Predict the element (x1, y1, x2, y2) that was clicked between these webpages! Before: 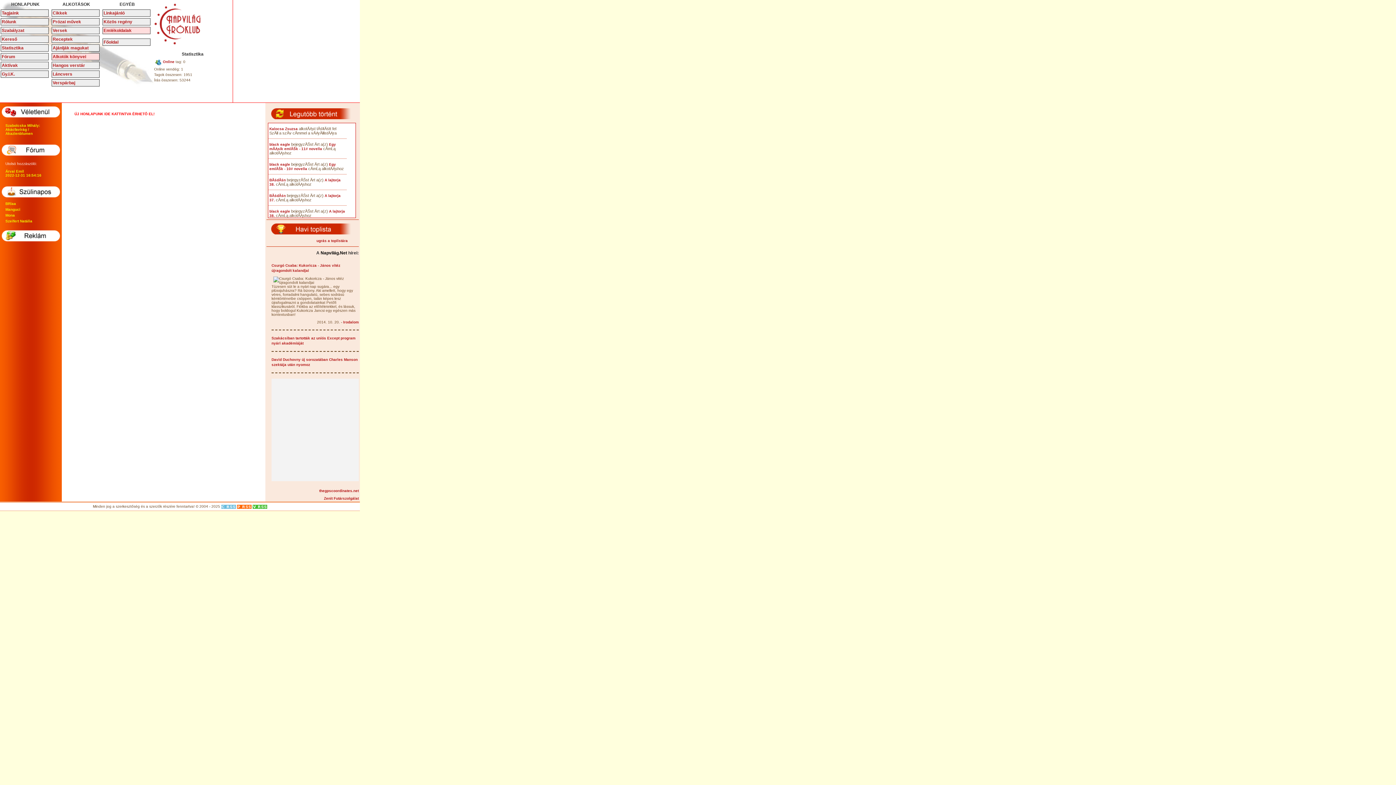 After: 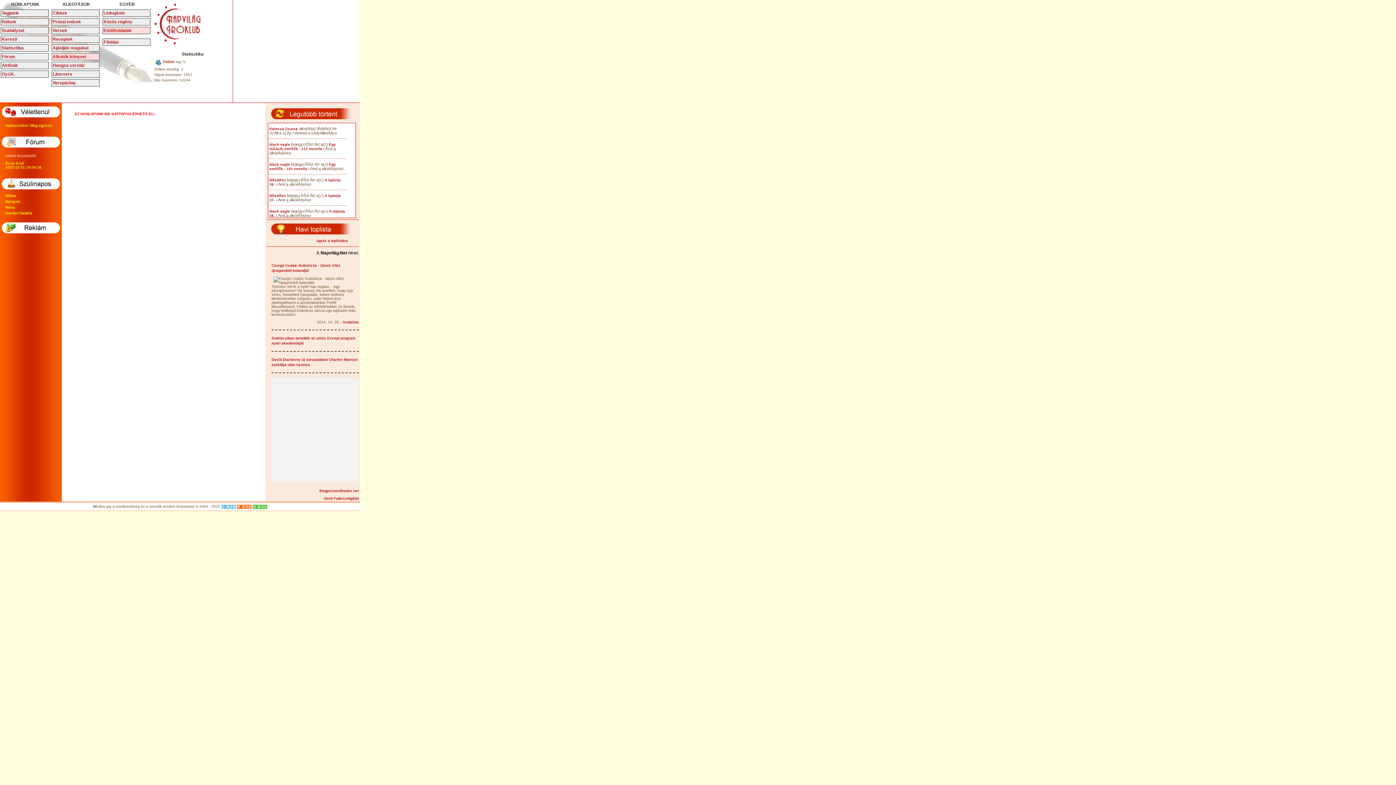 Action: bbox: (51, 70, 99, 77) label: Láncvers